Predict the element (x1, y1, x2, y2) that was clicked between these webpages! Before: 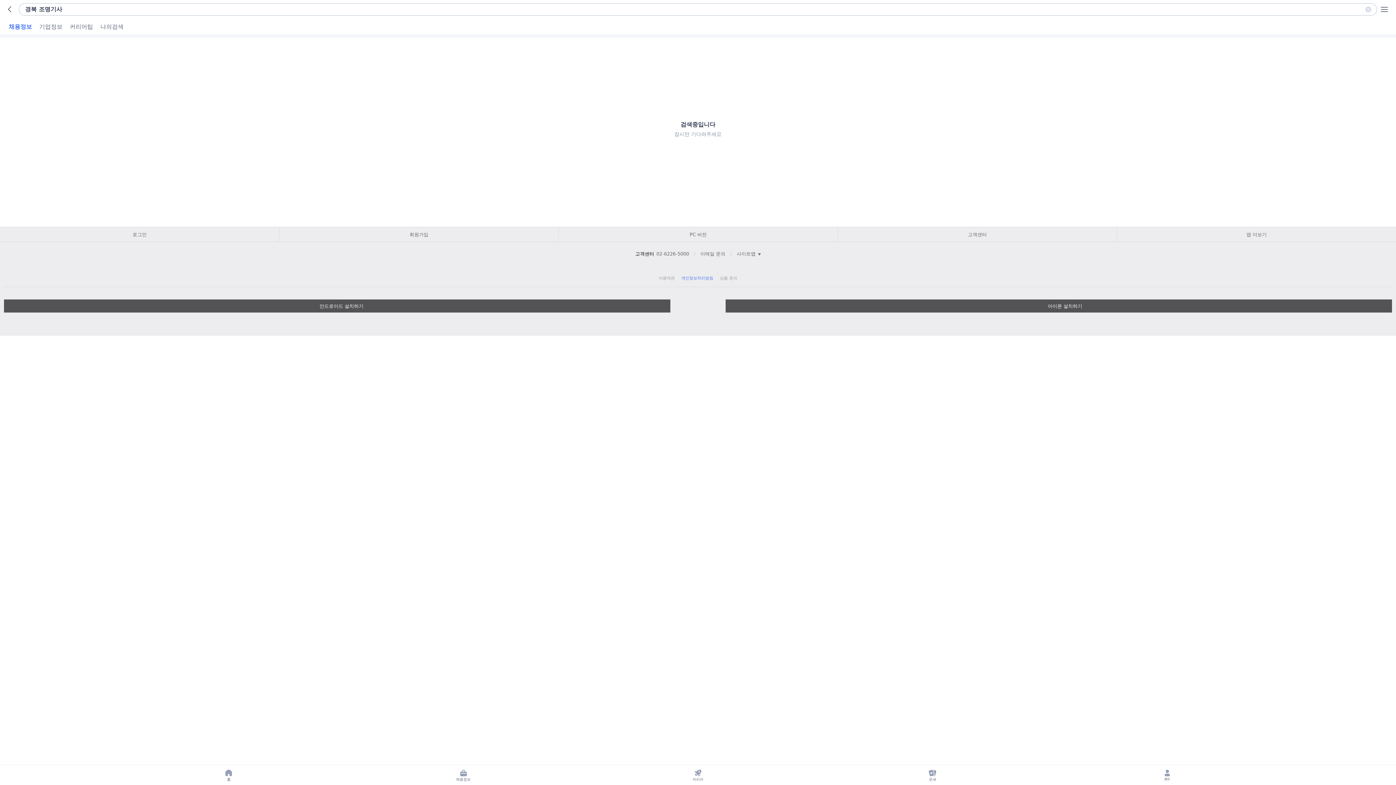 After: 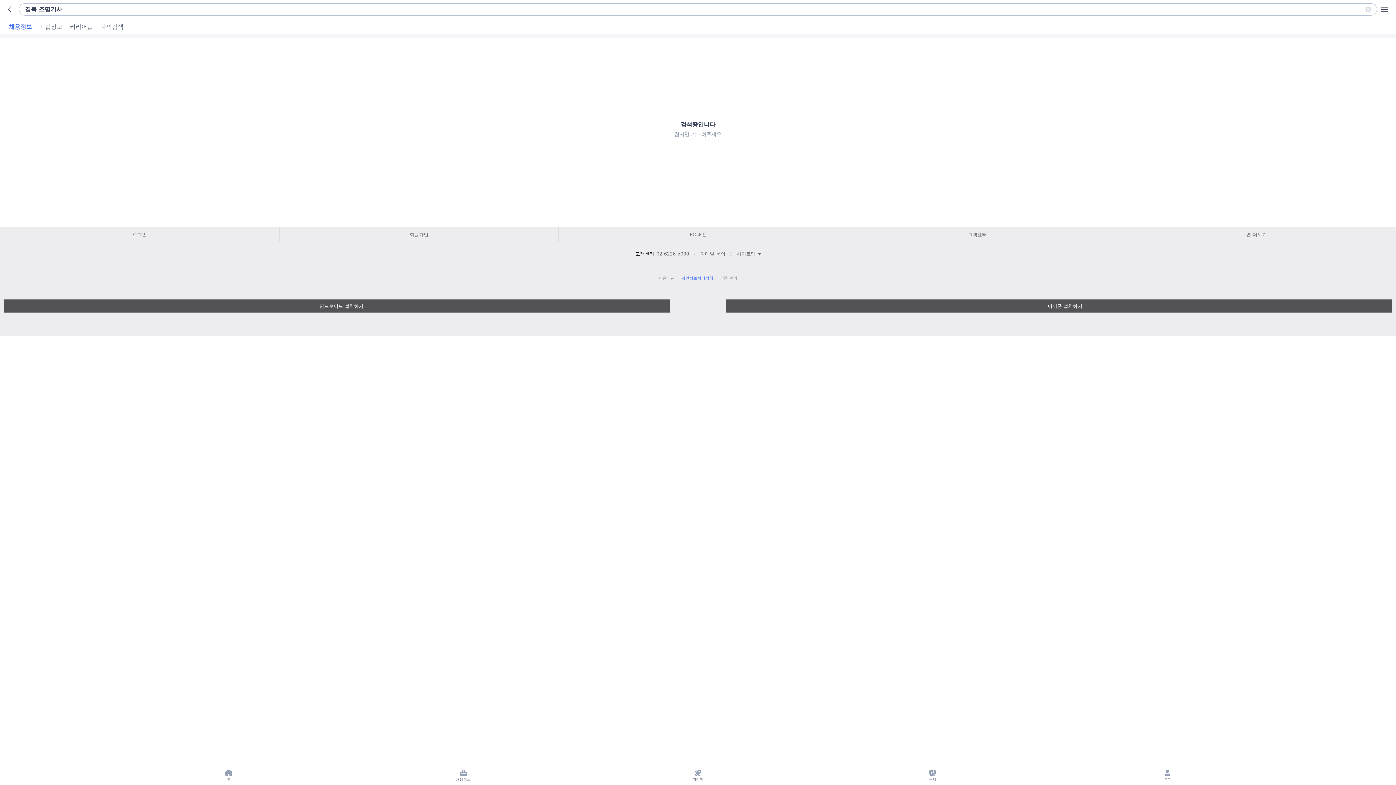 Action: label: 사람인 네이버 포스트 bbox: (694, 263, 701, 270)